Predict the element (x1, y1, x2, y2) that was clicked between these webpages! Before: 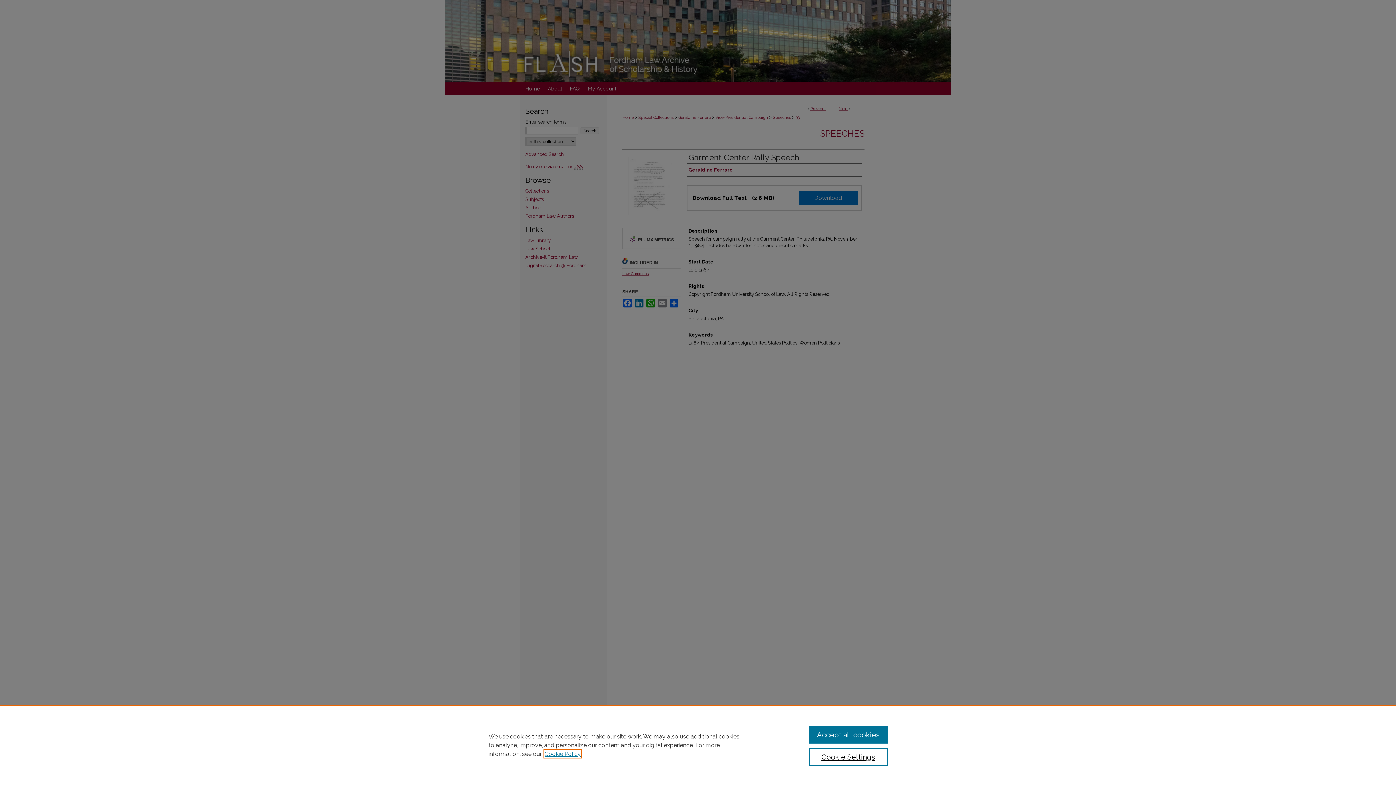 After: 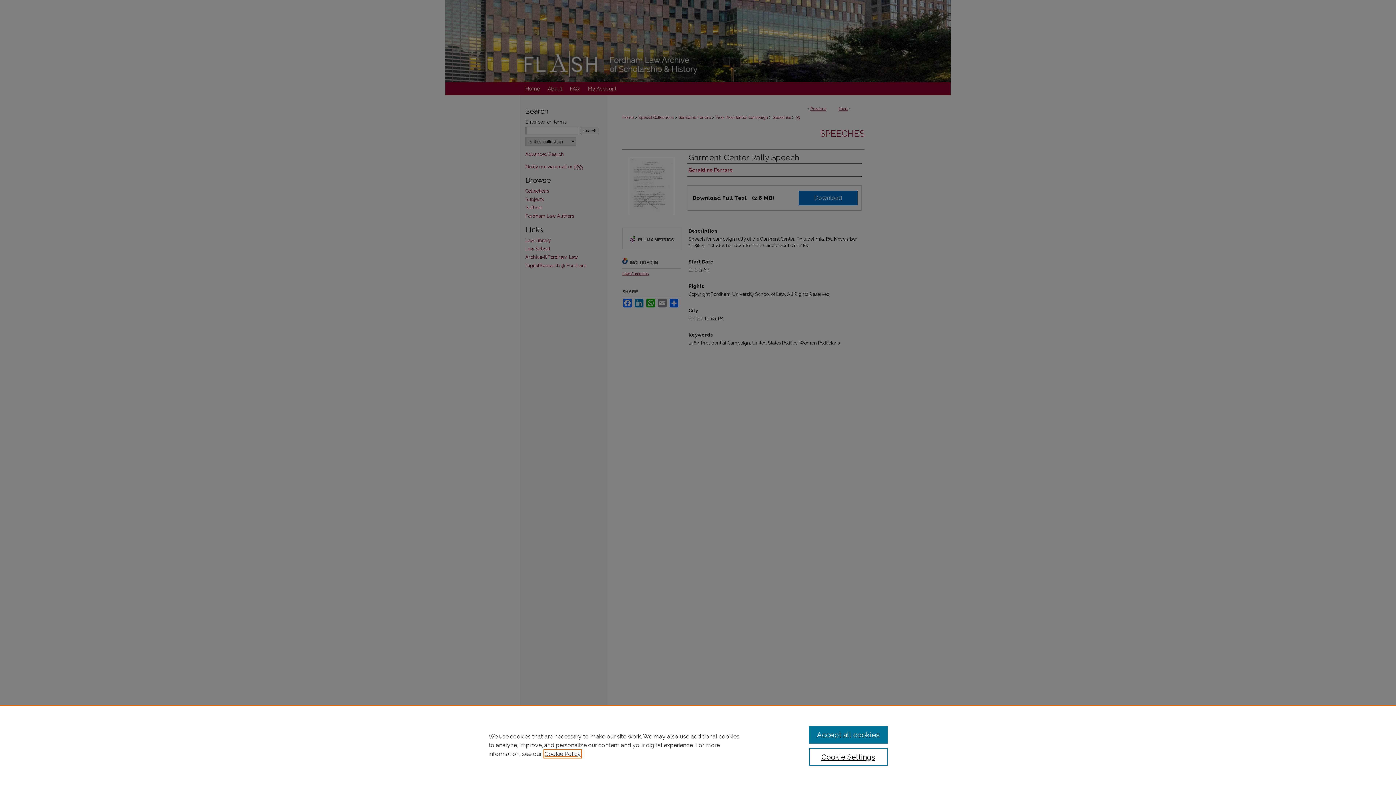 Action: bbox: (544, 750, 581, 757) label: , opens in a new tab